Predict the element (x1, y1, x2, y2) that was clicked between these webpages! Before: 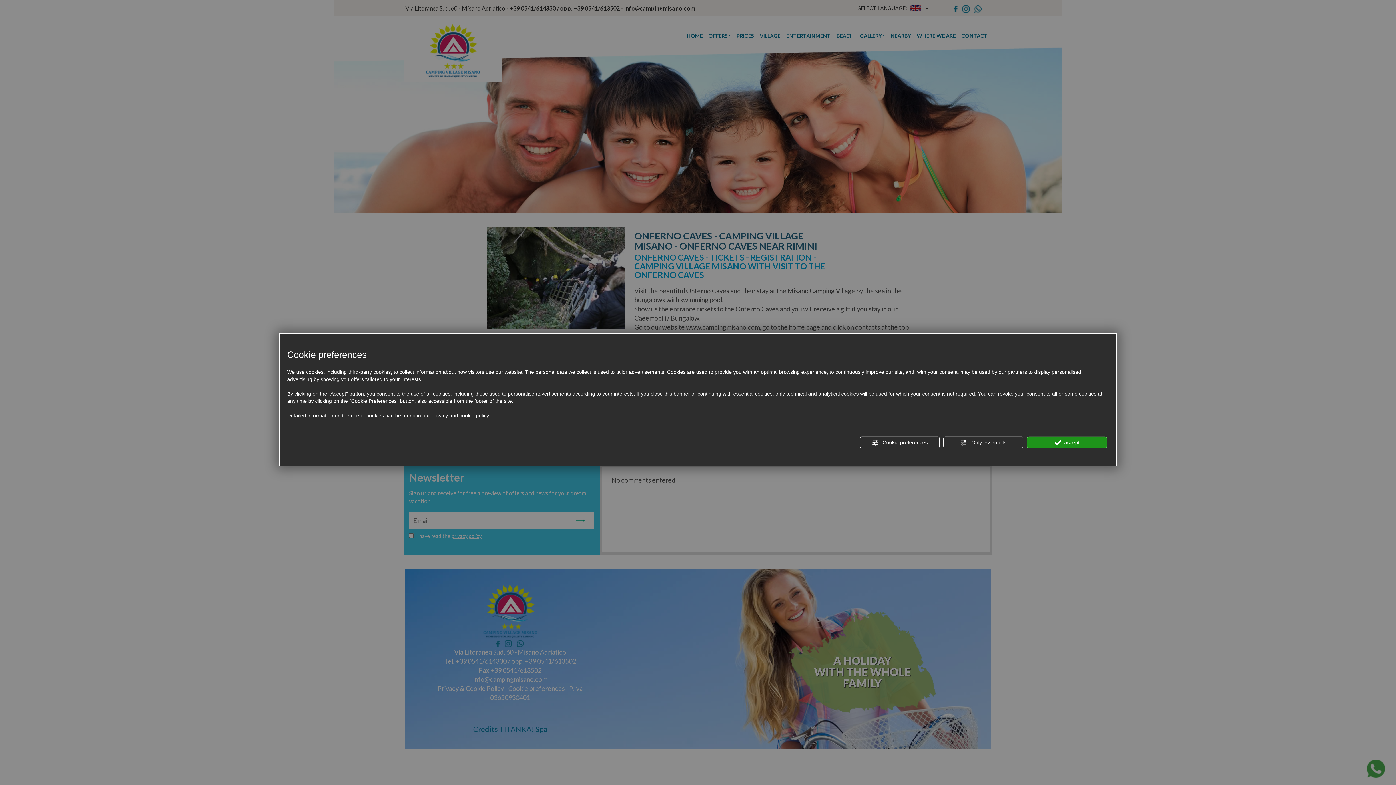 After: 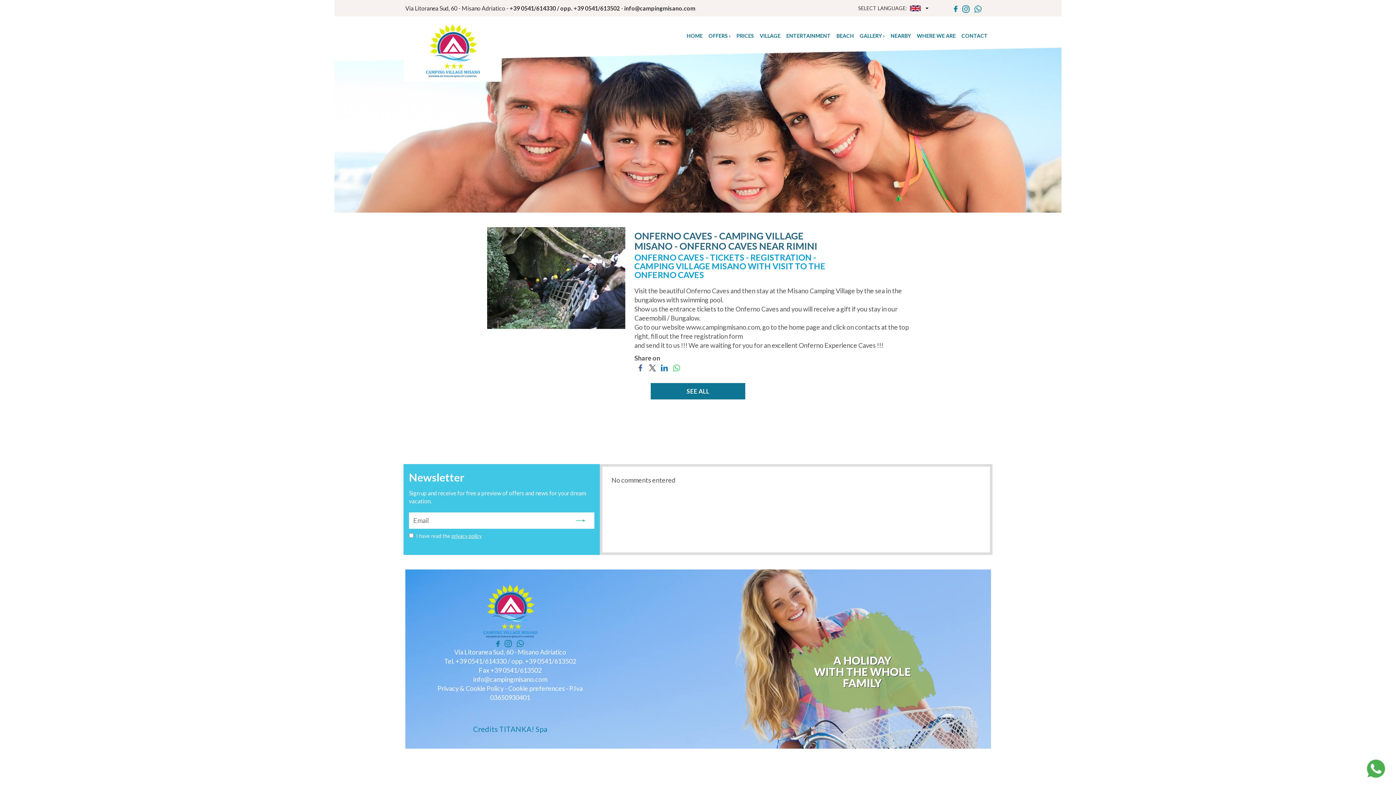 Action: label:  accept bbox: (1027, 436, 1107, 448)